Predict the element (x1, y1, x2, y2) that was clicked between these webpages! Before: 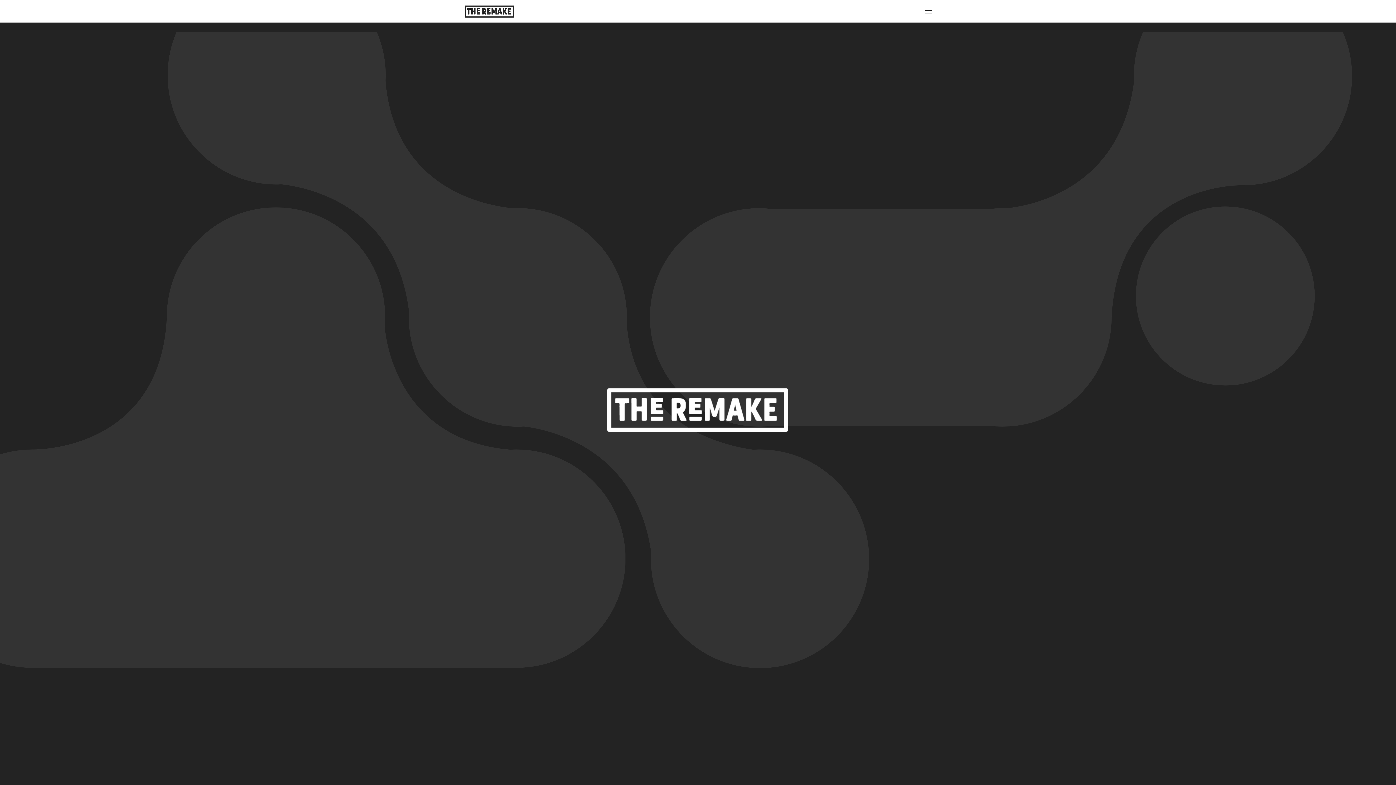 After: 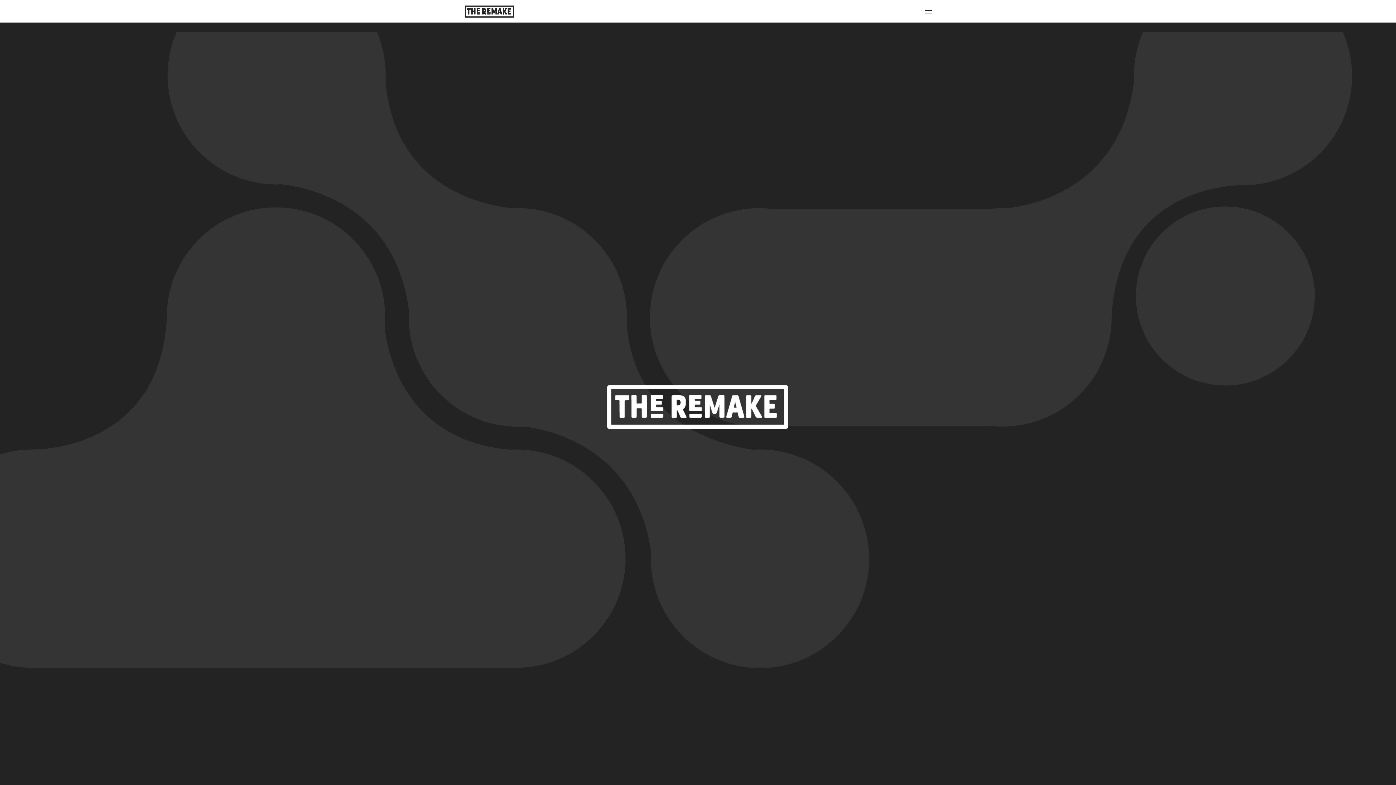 Action: bbox: (462, 5, 553, 16)